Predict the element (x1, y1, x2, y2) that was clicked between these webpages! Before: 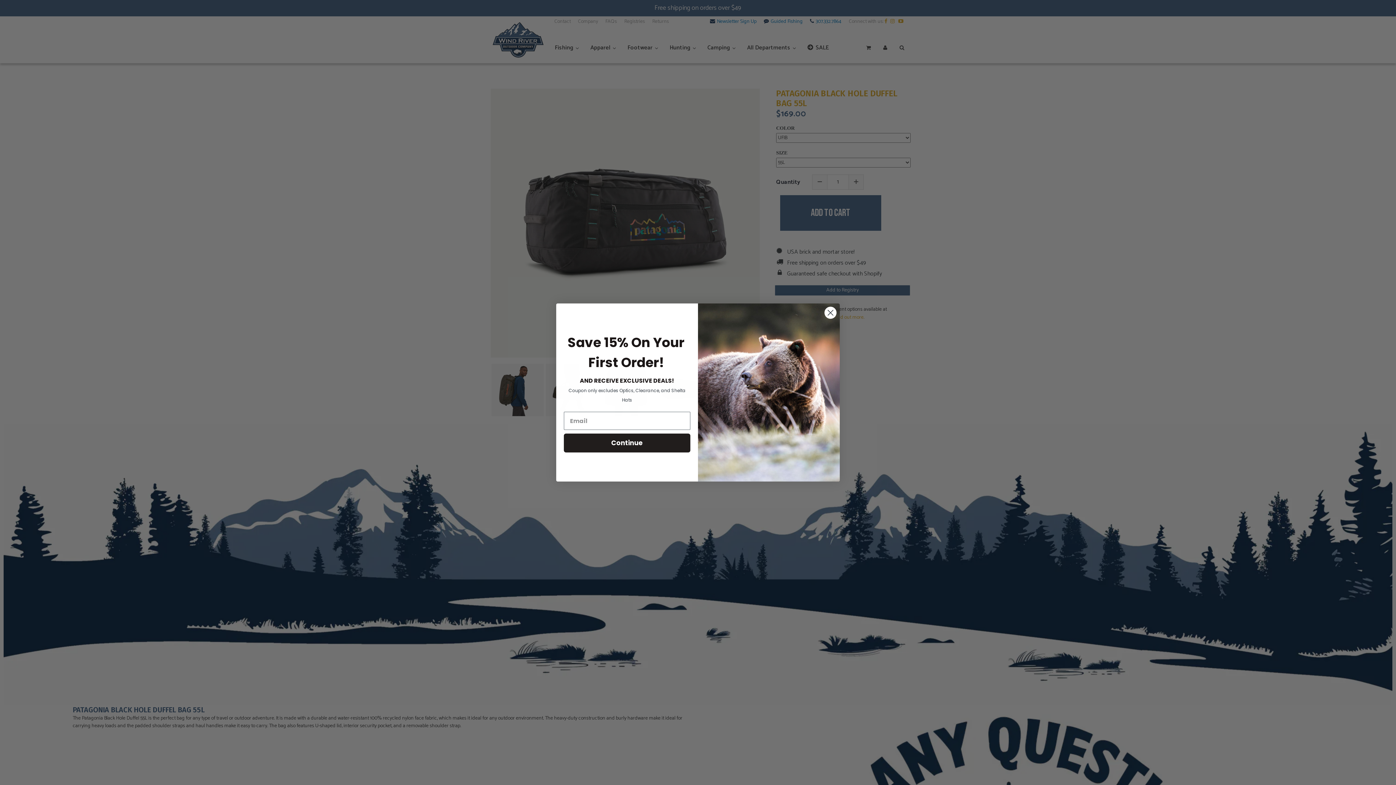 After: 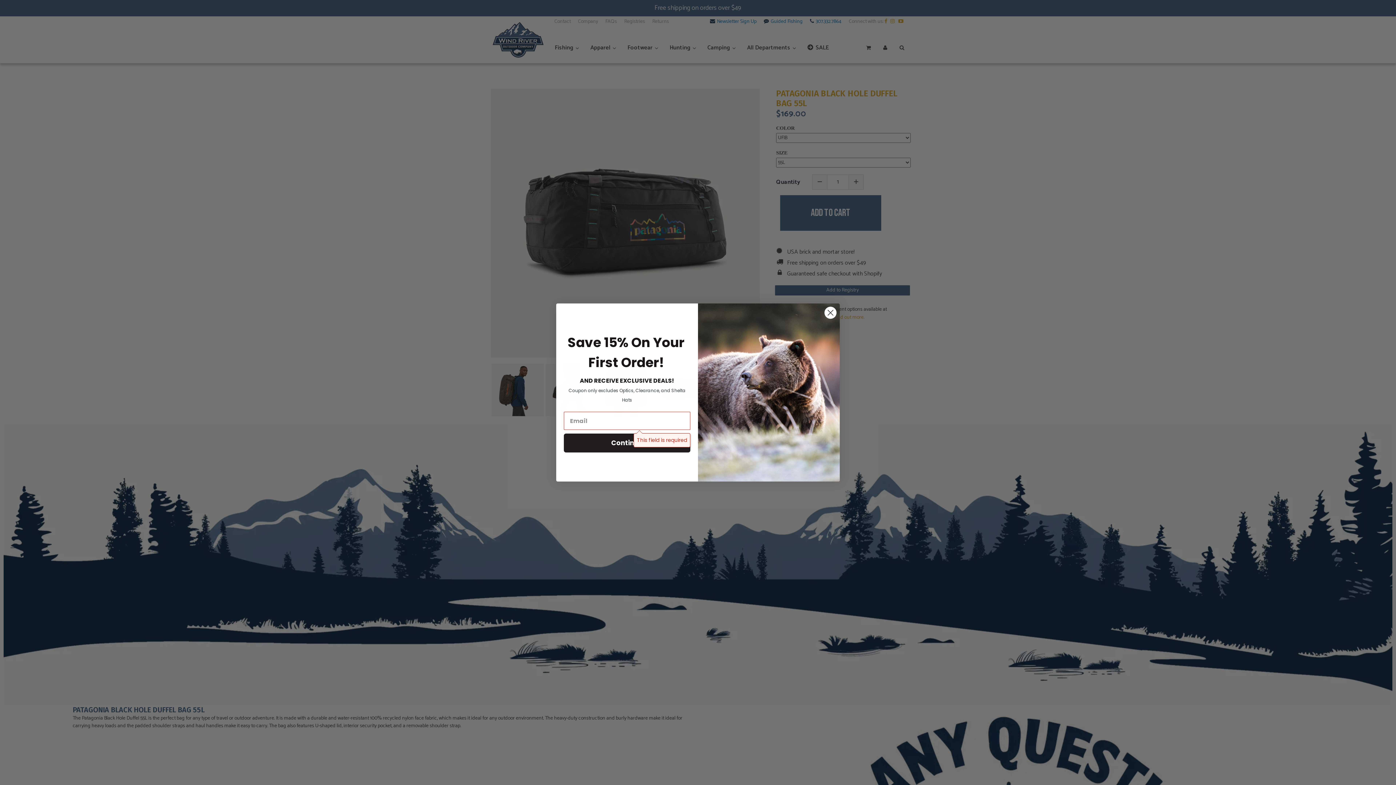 Action: label: Continue bbox: (564, 433, 690, 452)